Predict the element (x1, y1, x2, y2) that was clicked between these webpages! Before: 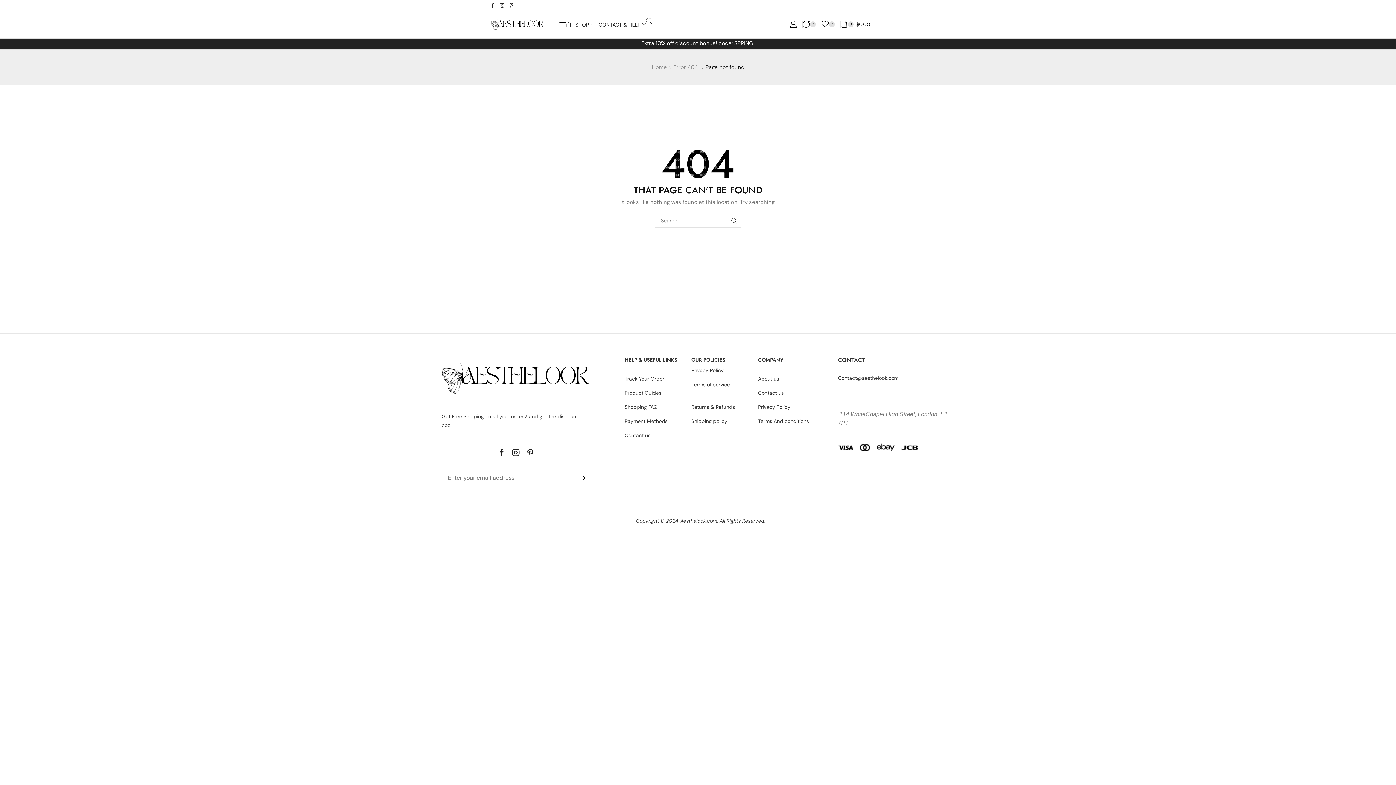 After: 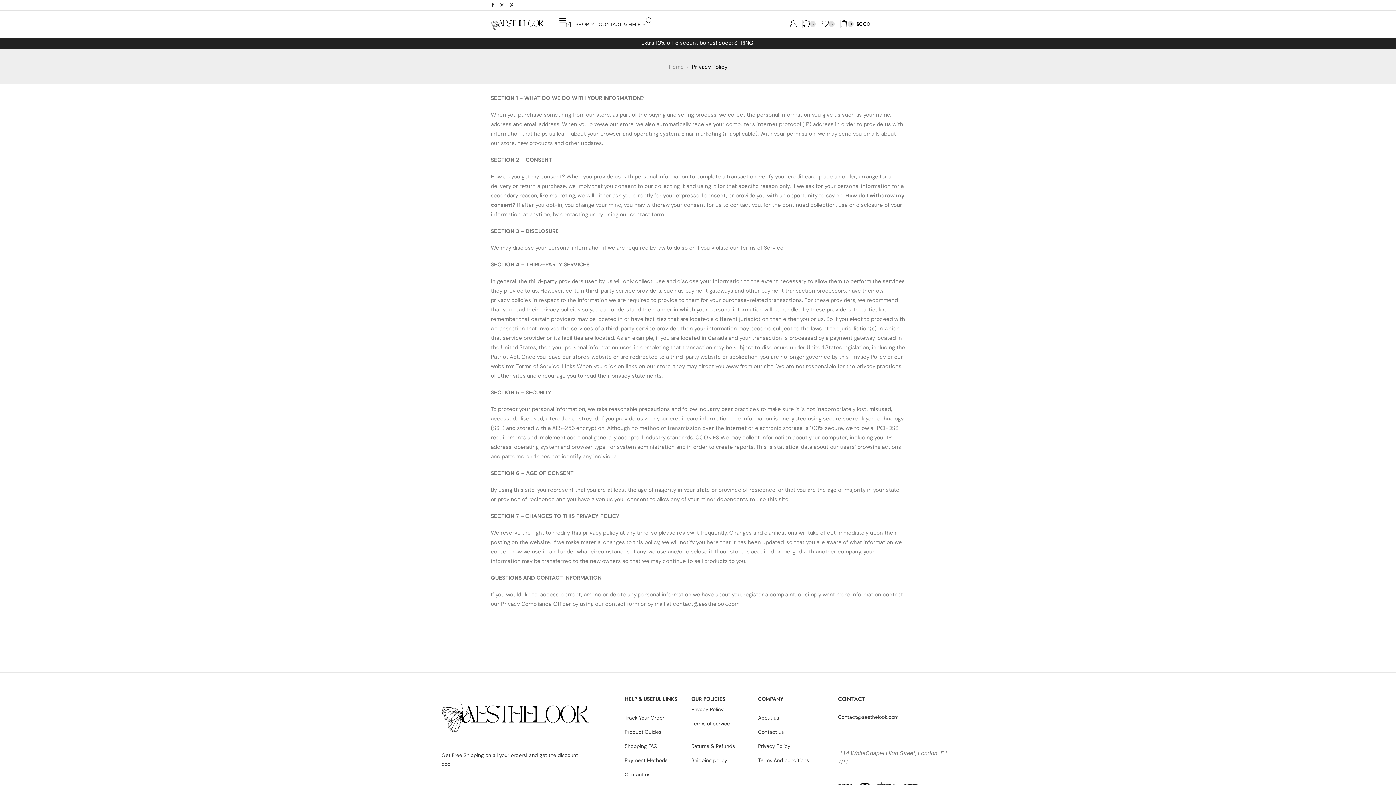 Action: label: Privacy Policy bbox: (758, 401, 827, 415)